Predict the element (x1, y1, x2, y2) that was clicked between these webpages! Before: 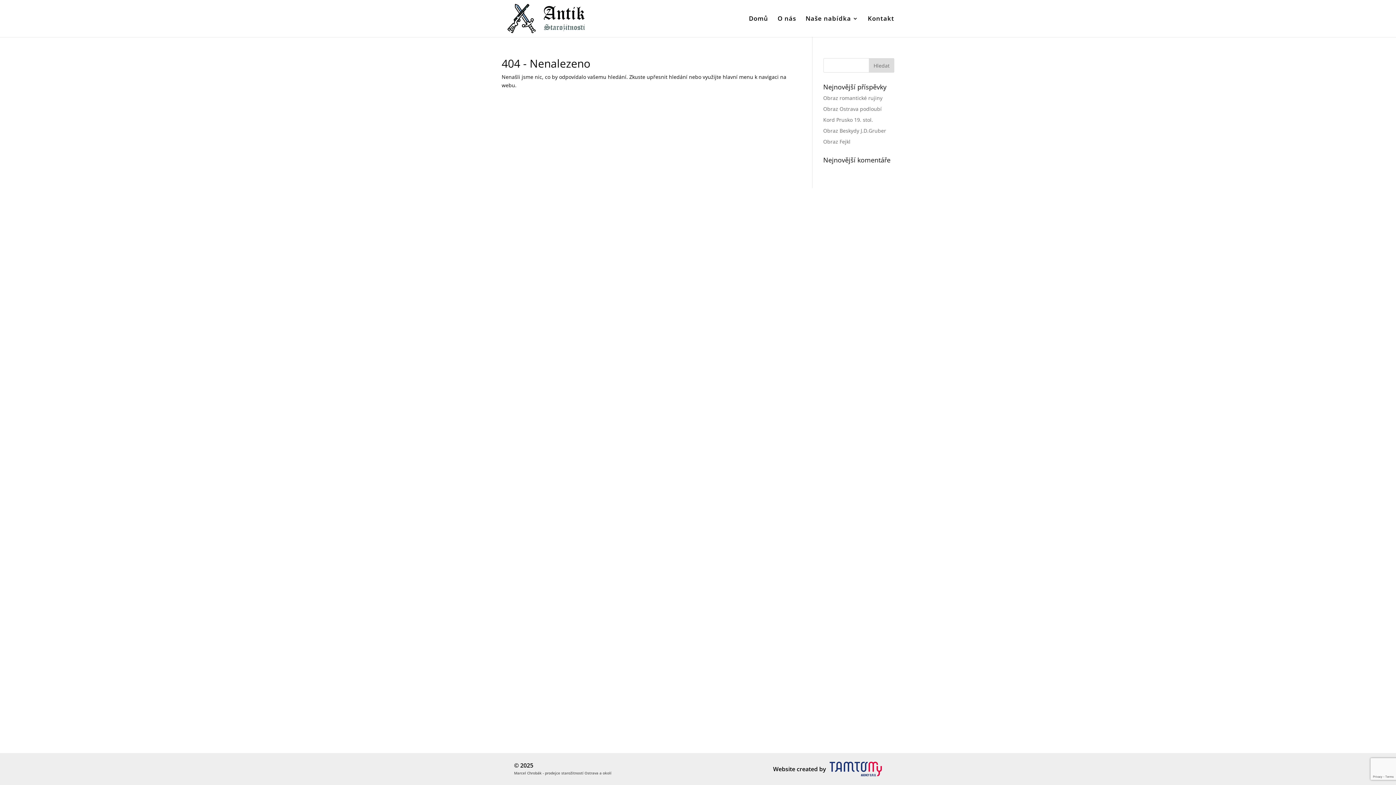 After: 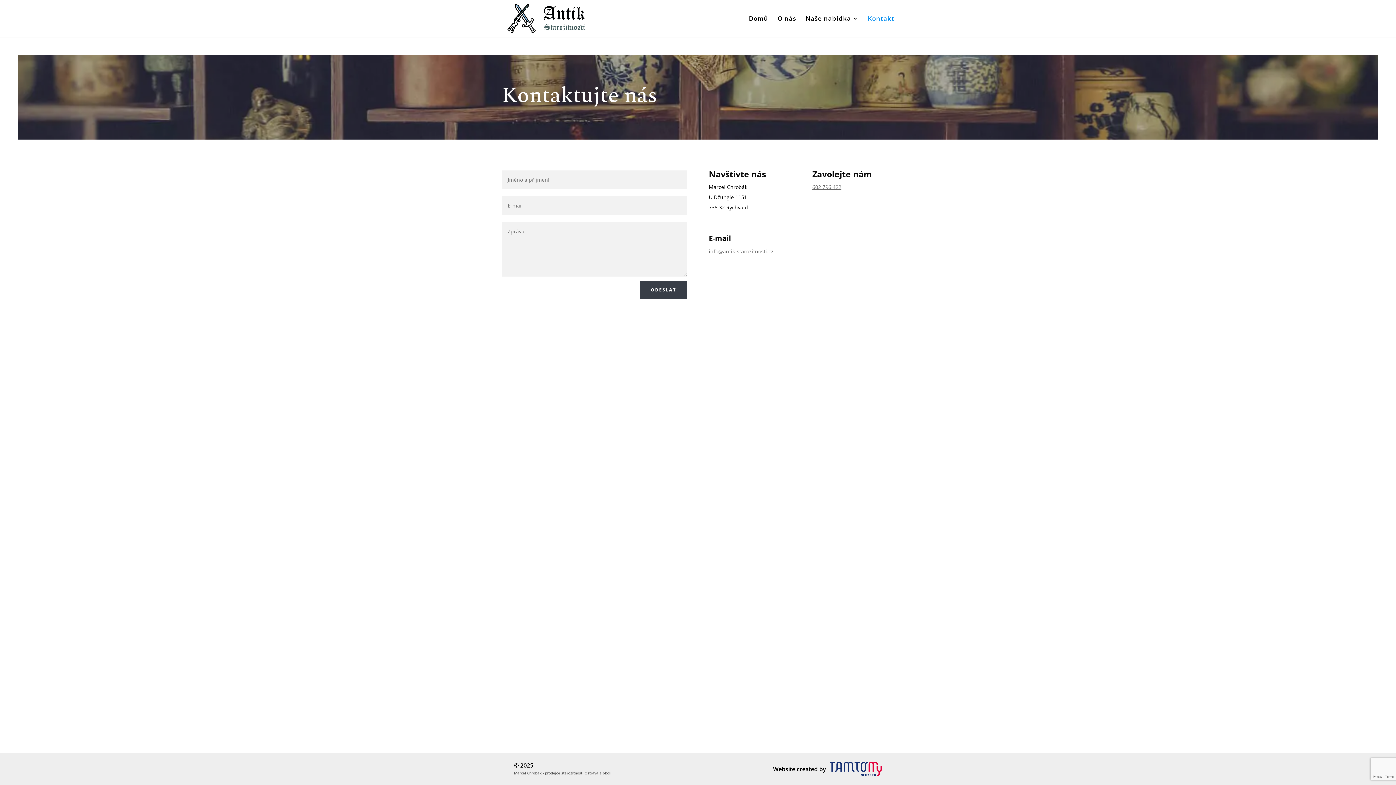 Action: bbox: (868, 16, 894, 37) label: Kontakt